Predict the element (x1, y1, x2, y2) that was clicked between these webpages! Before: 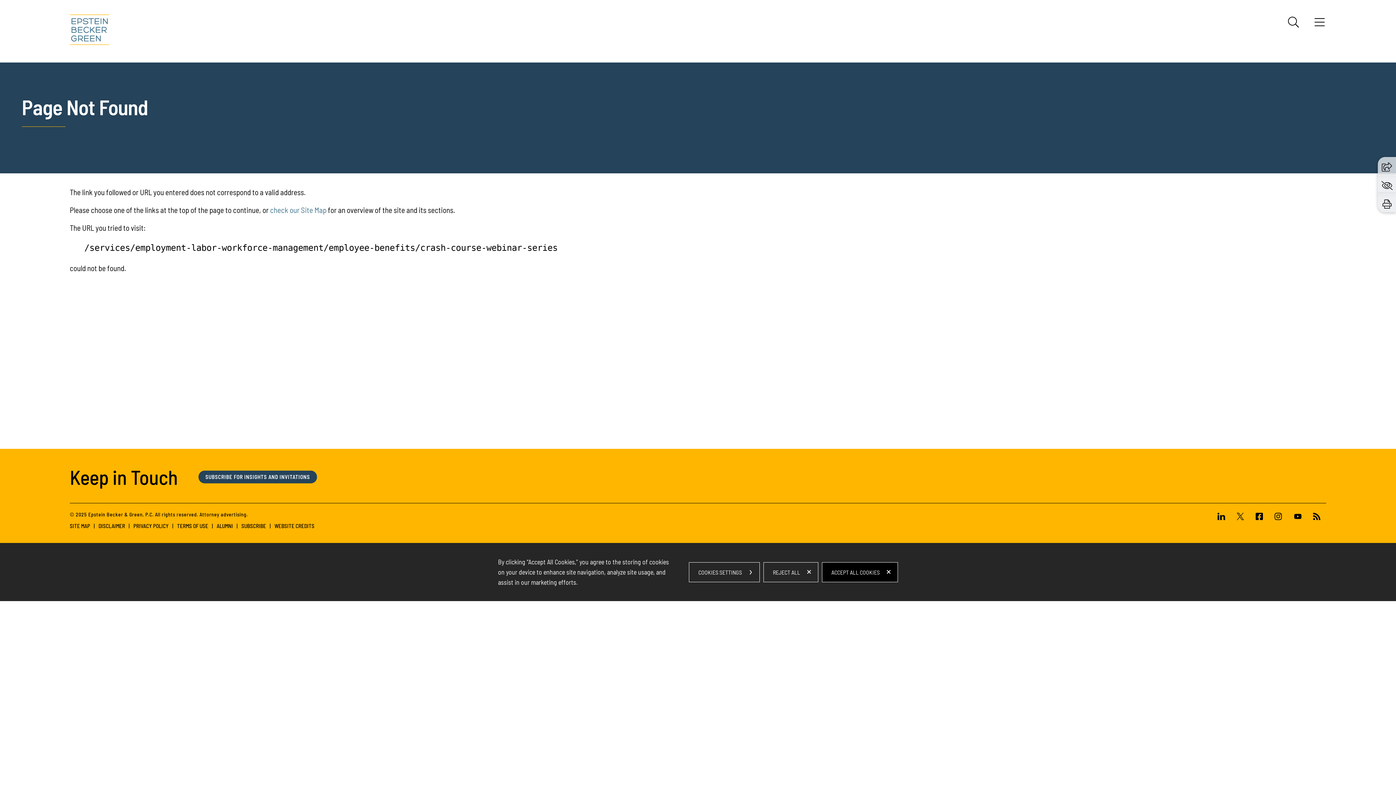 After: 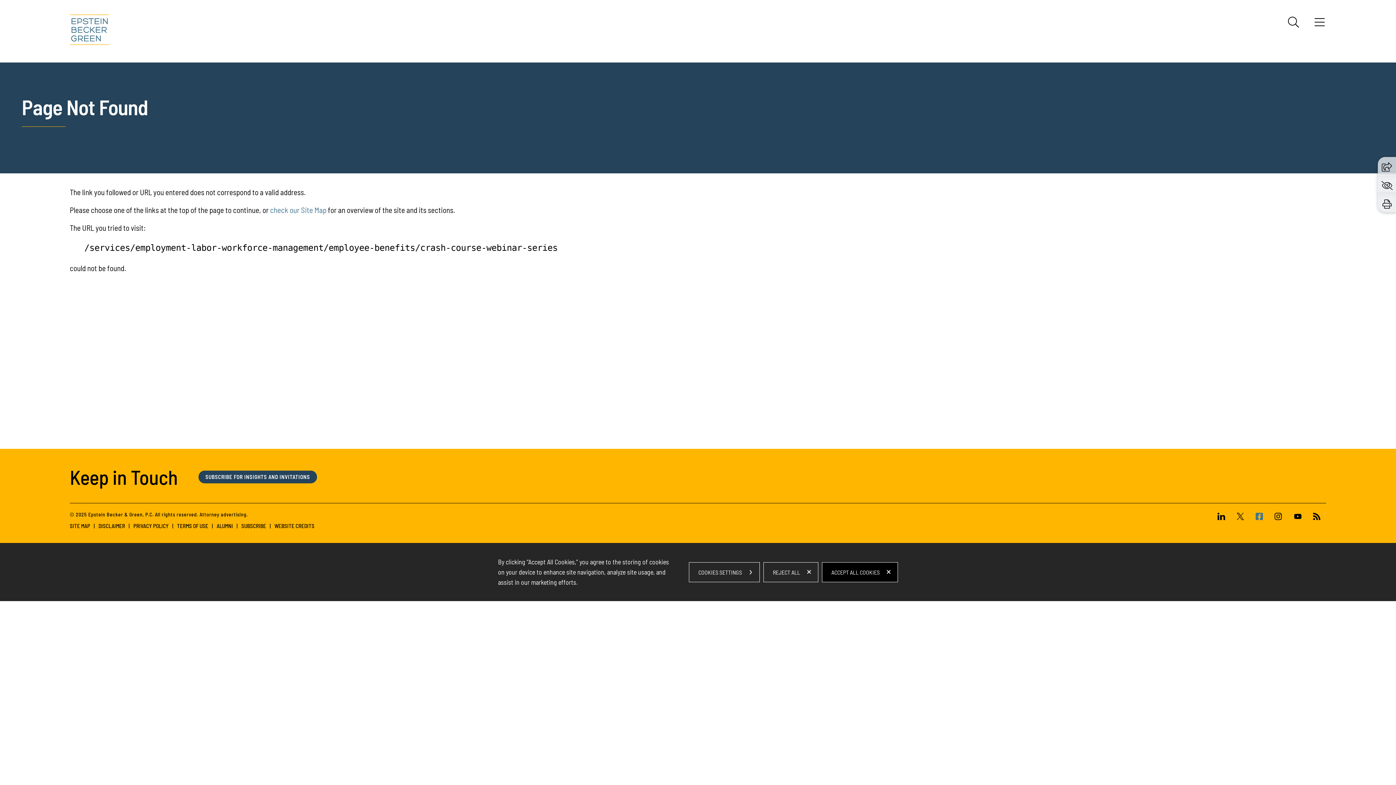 Action: bbox: (1250, 513, 1269, 521)